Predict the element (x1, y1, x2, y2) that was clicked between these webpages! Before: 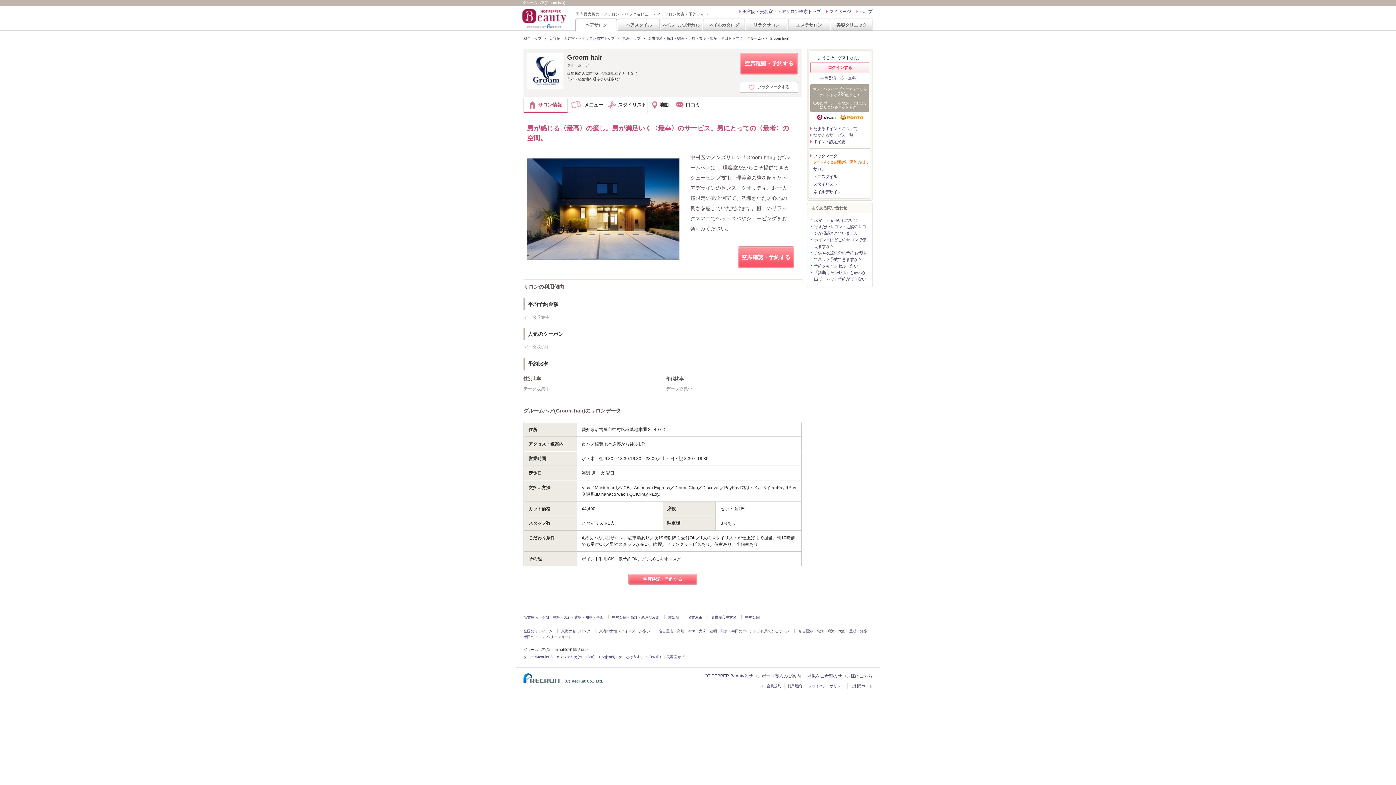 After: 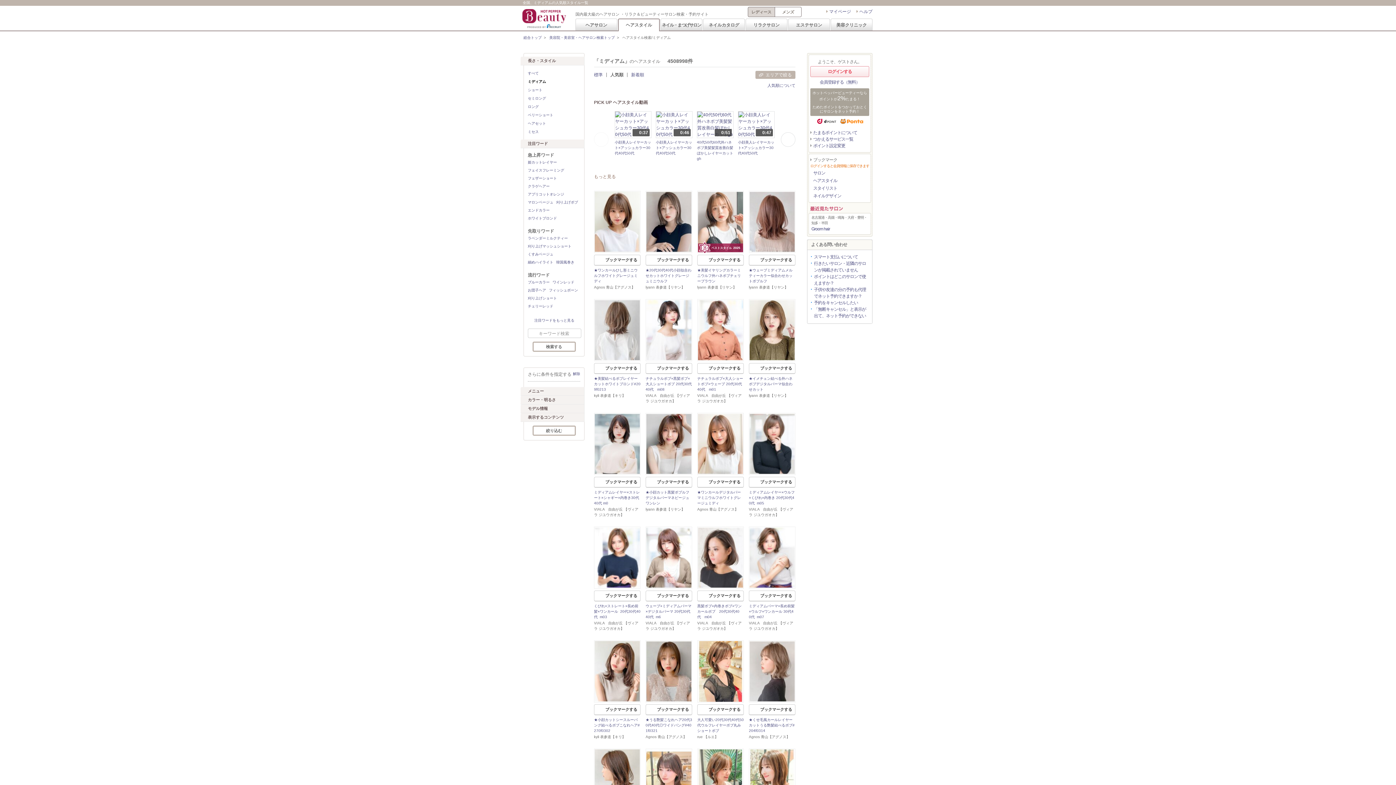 Action: bbox: (523, 629, 552, 633) label: 全国のミディアム